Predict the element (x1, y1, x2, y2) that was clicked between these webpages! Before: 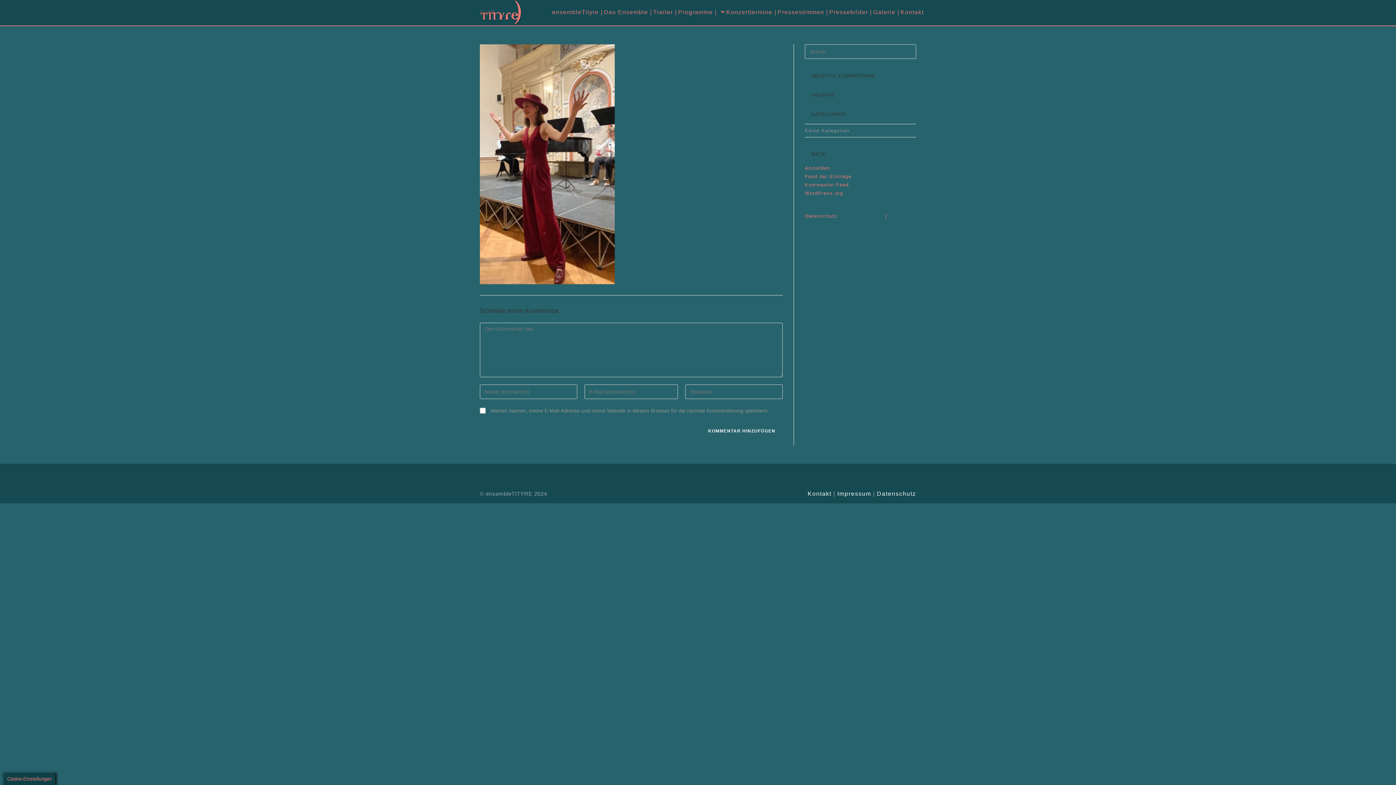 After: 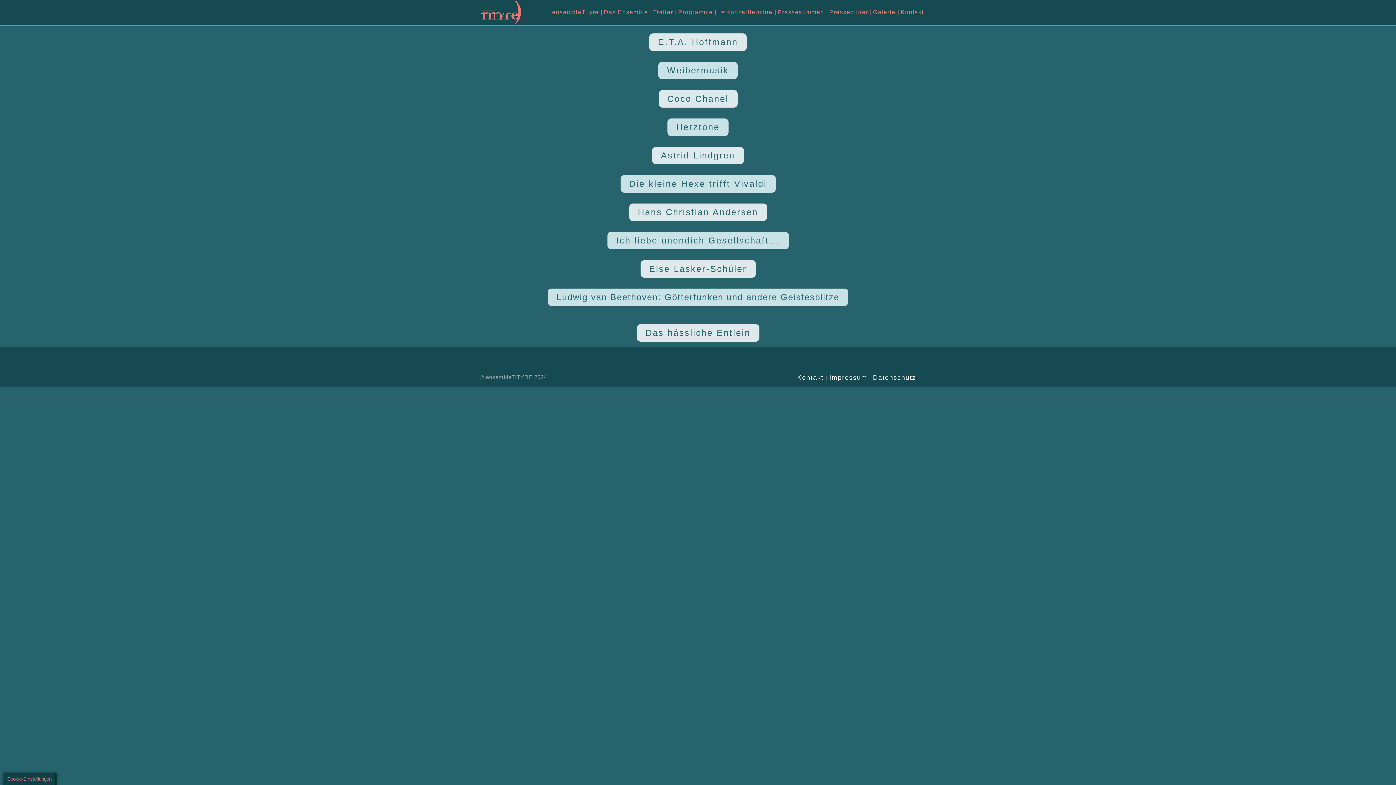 Action: bbox: (675, 0, 728, 24) label: Programme | 